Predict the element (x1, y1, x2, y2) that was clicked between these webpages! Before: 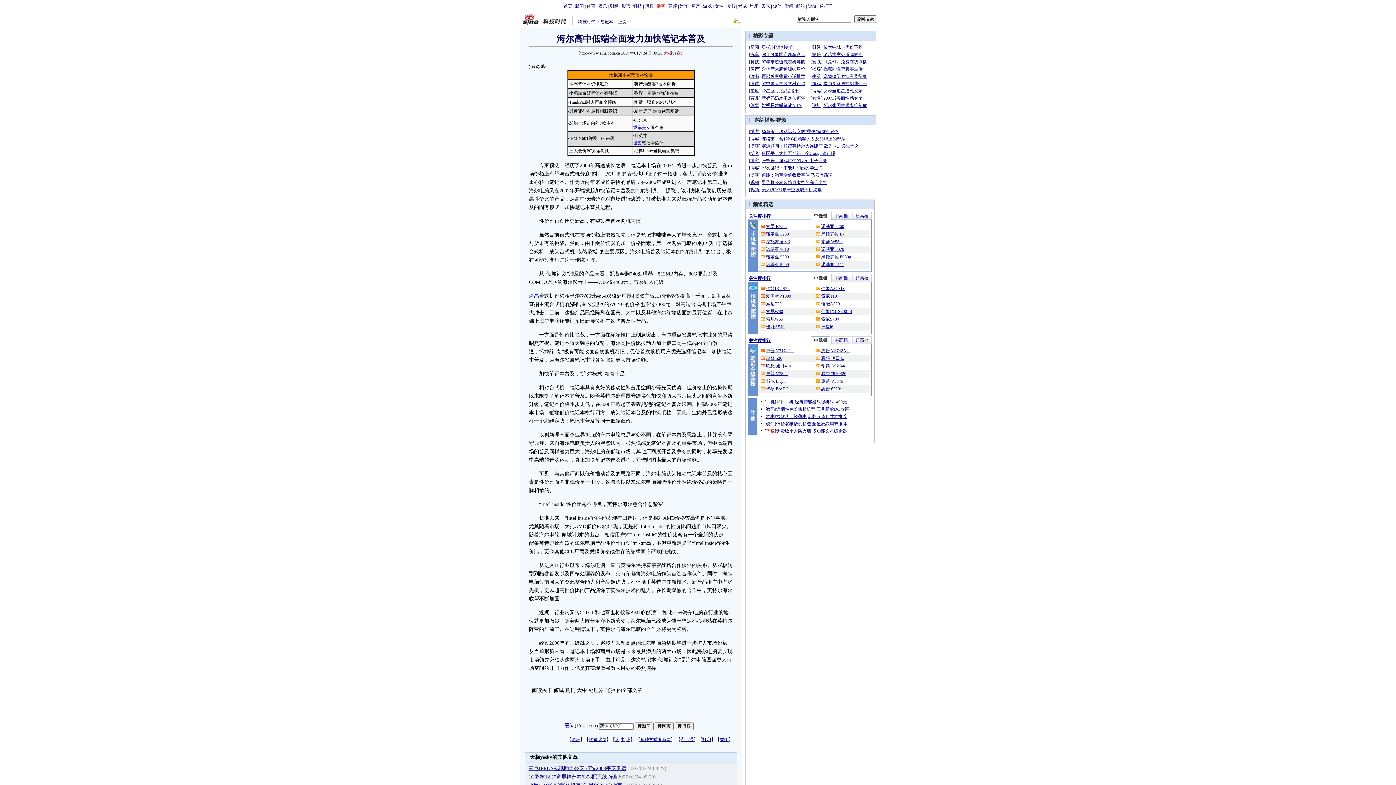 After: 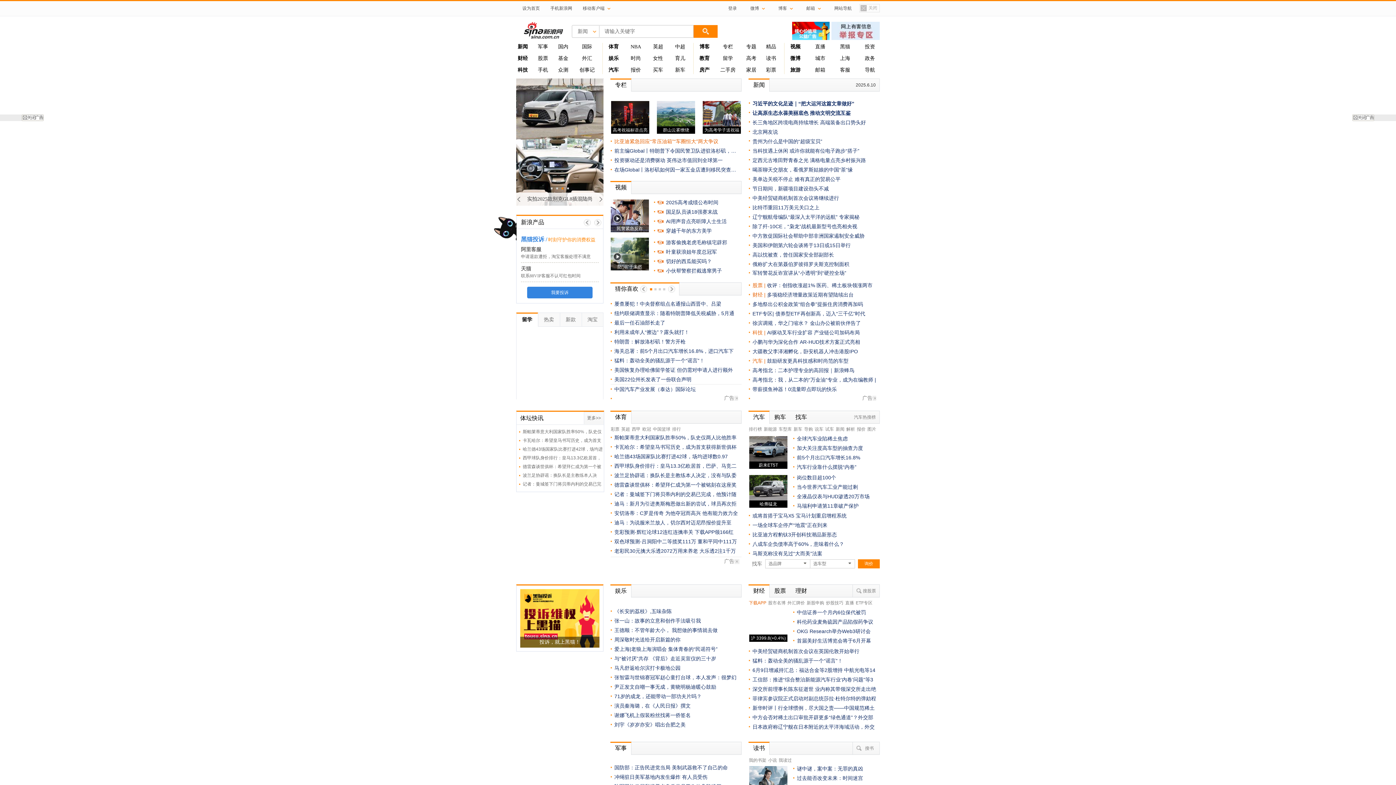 Action: label: 首页 bbox: (563, 3, 572, 8)